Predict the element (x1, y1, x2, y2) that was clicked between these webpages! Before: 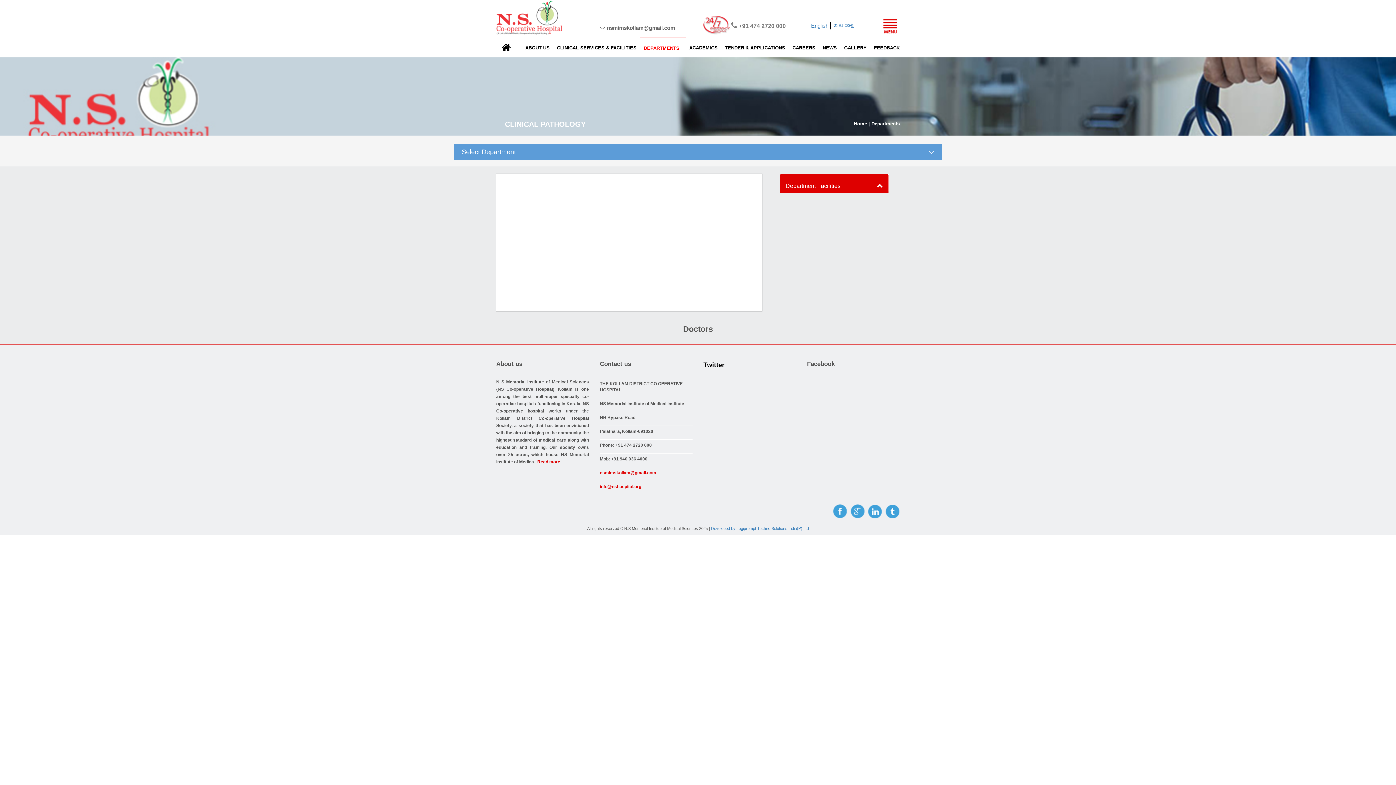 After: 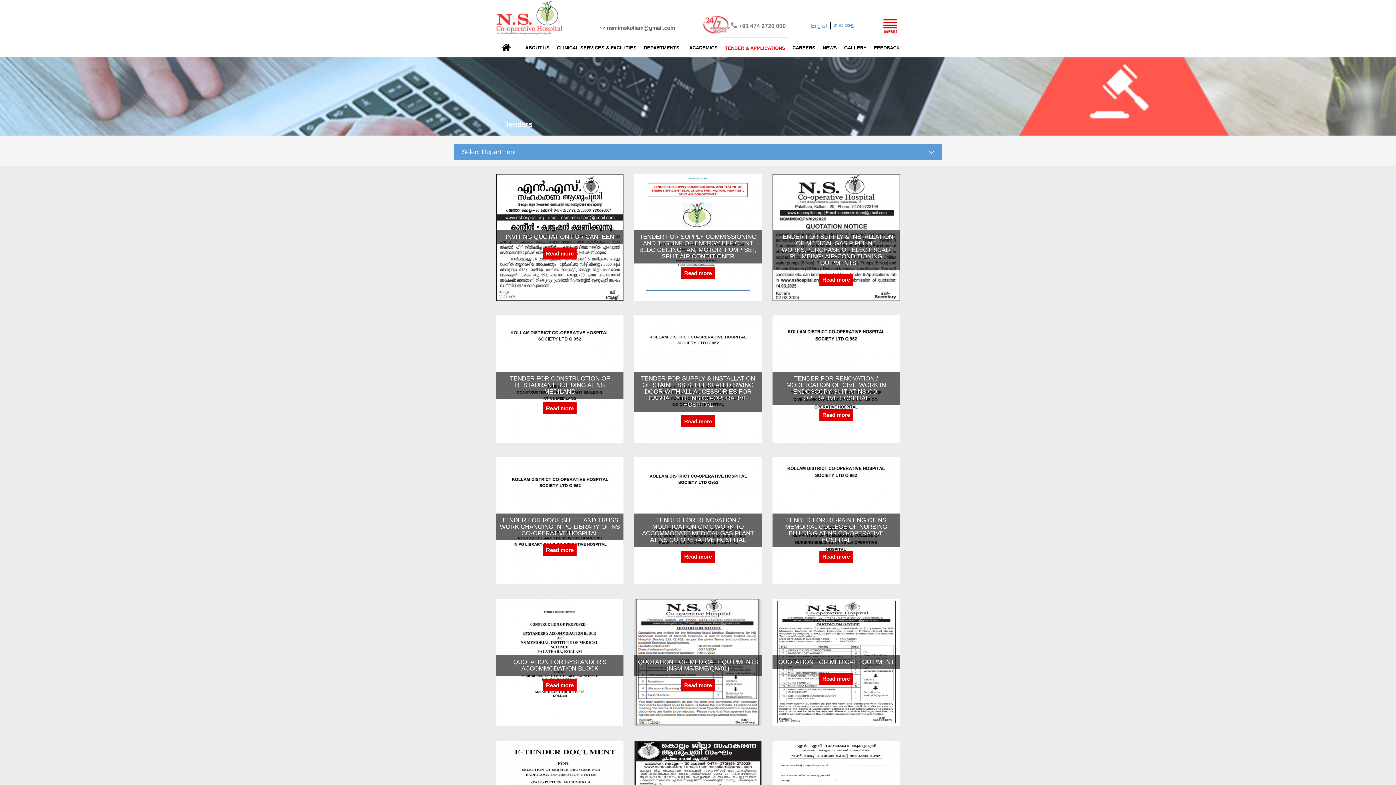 Action: bbox: (721, 37, 789, 58) label: TENDER & APPLICATIONS